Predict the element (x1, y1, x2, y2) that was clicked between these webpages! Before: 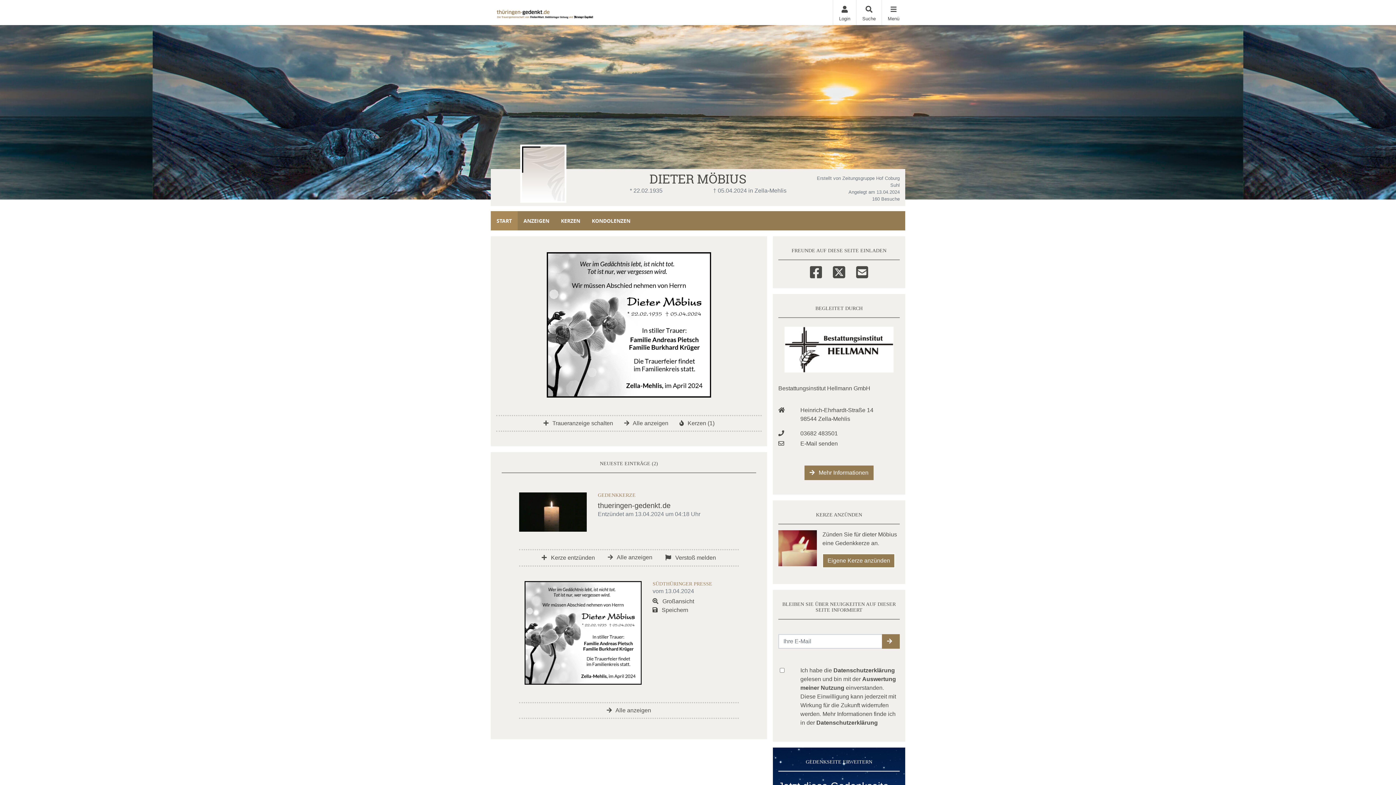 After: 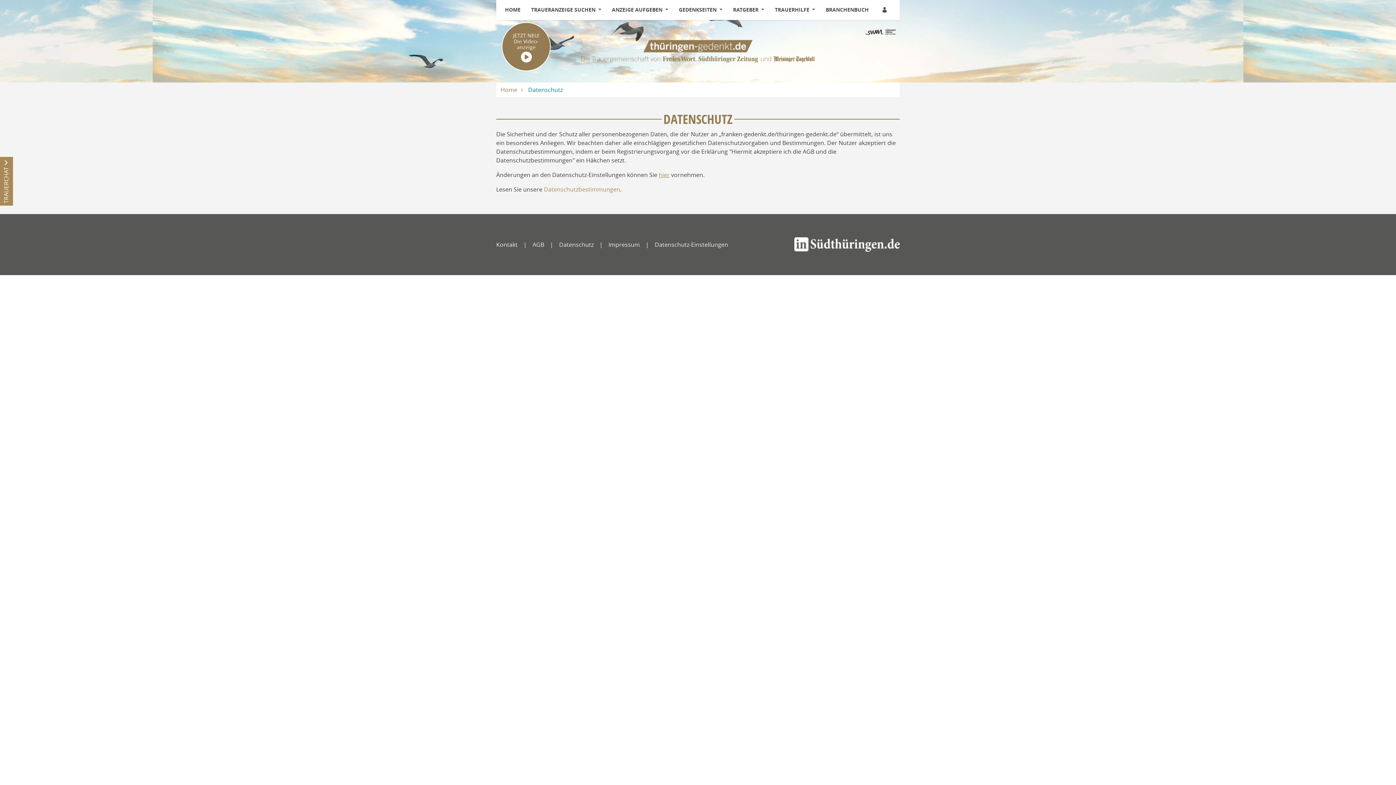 Action: label: Datenschutzerklärung bbox: (833, 667, 895, 673)